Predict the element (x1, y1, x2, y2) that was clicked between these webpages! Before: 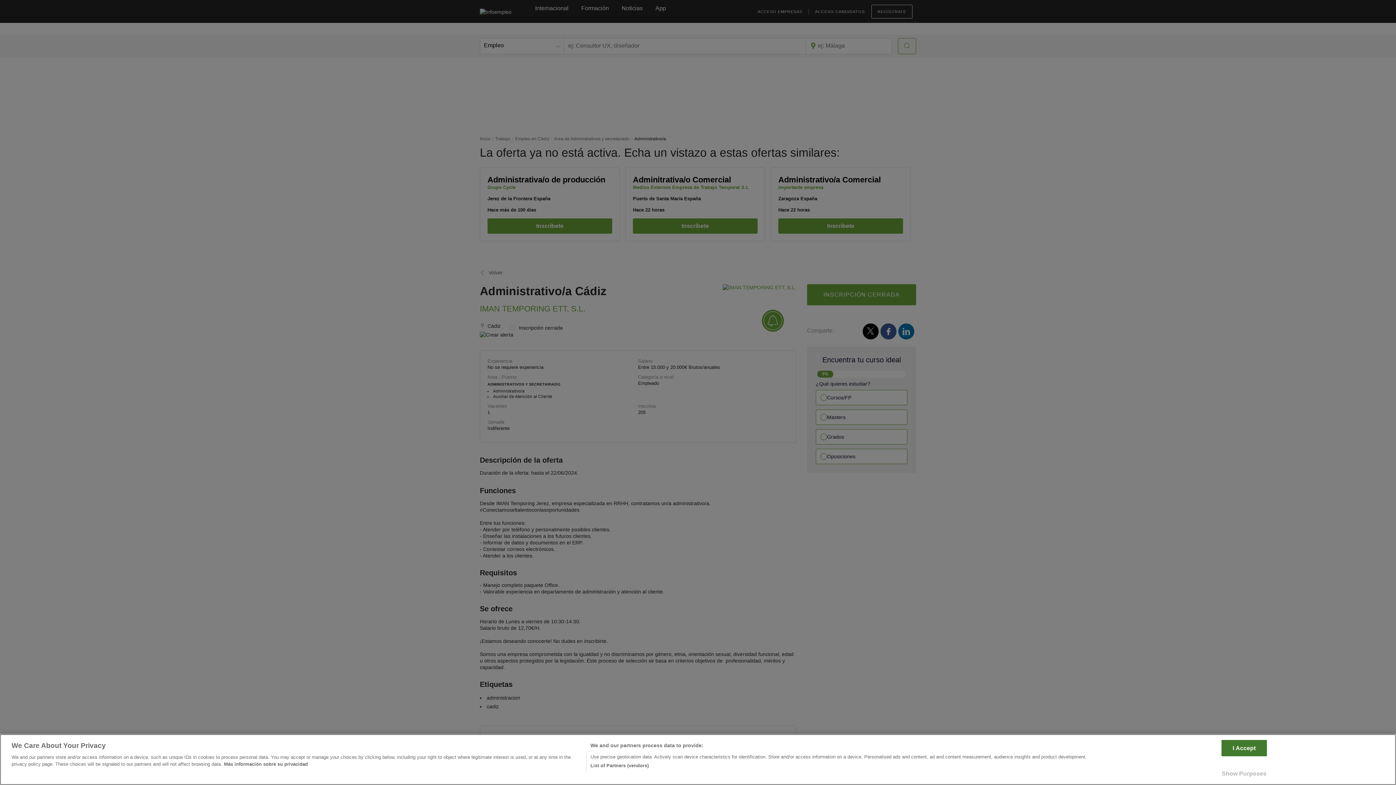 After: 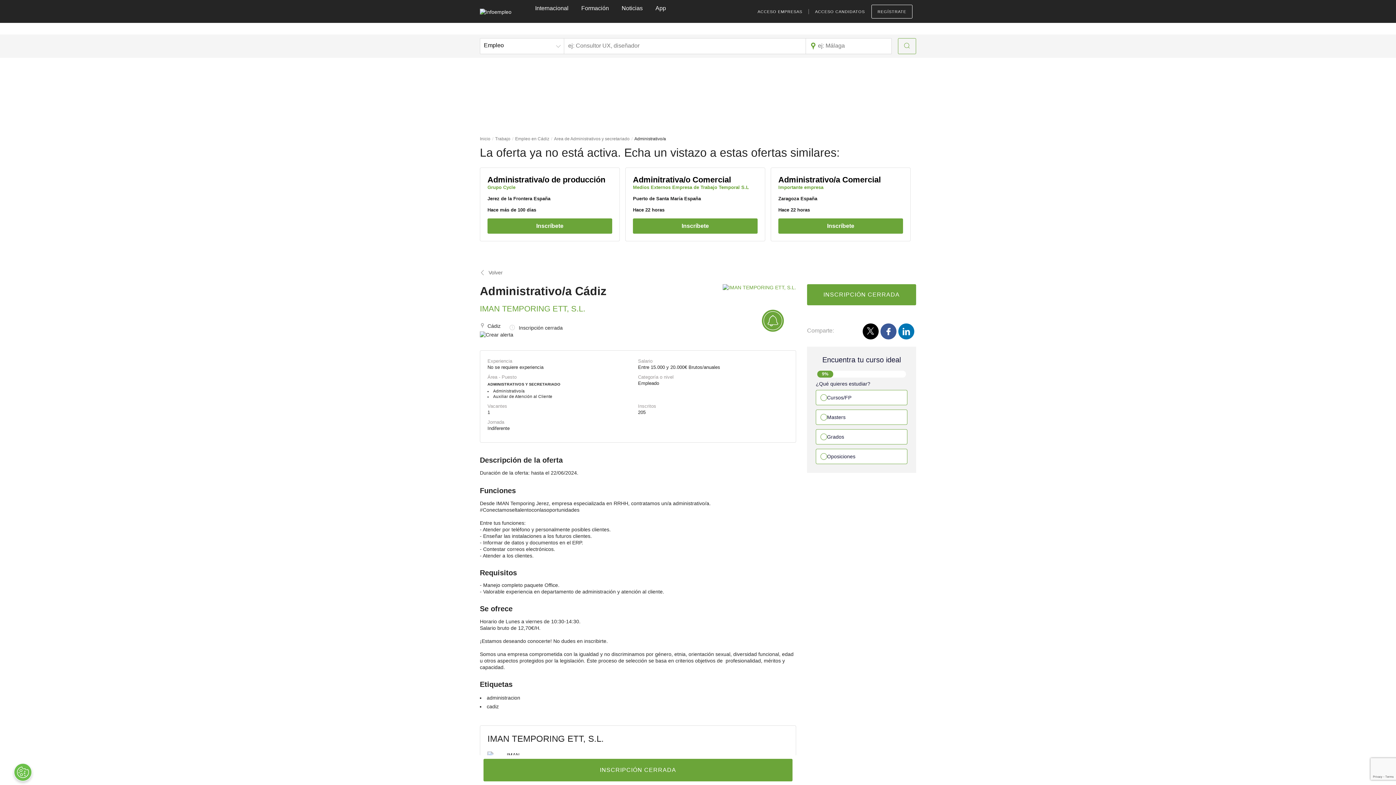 Action: bbox: (1221, 740, 1267, 756) label: I Accept